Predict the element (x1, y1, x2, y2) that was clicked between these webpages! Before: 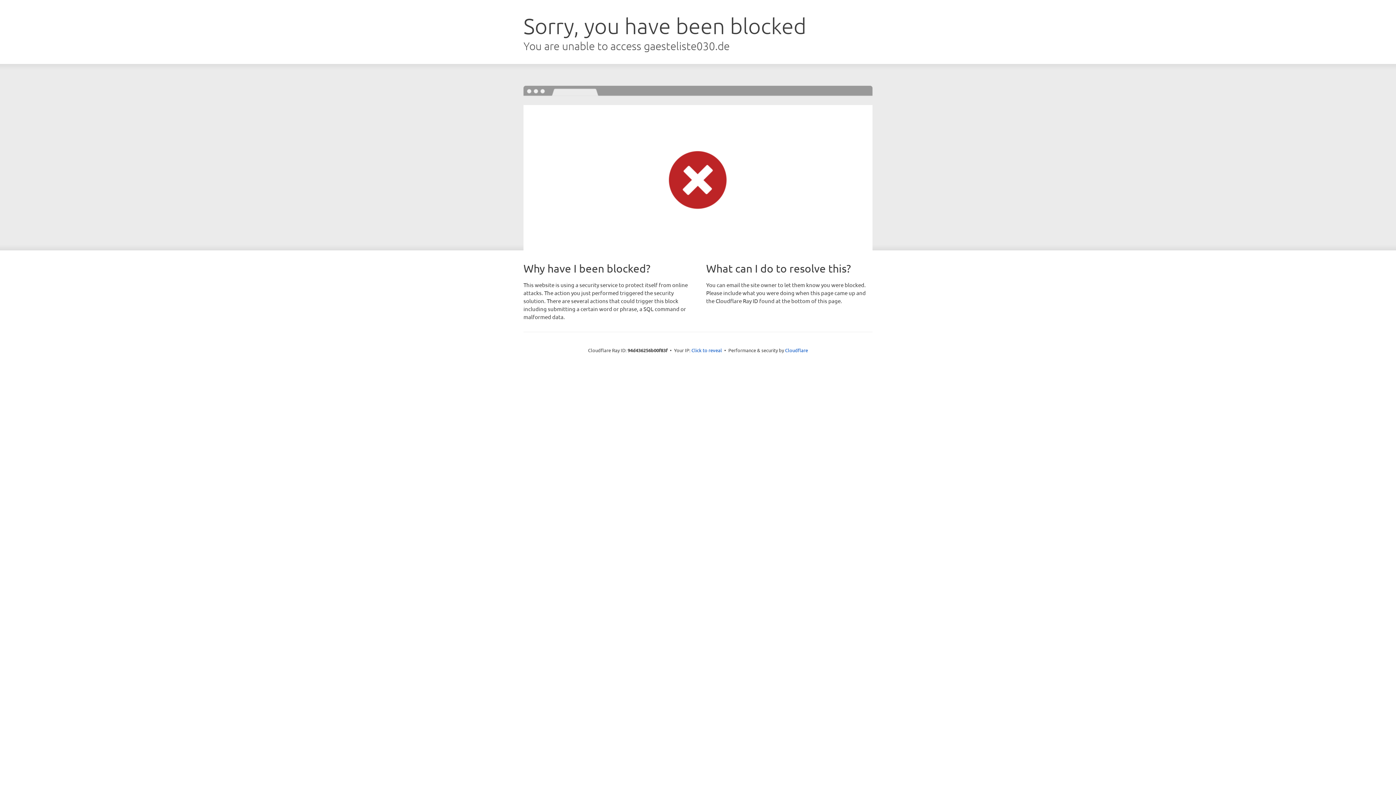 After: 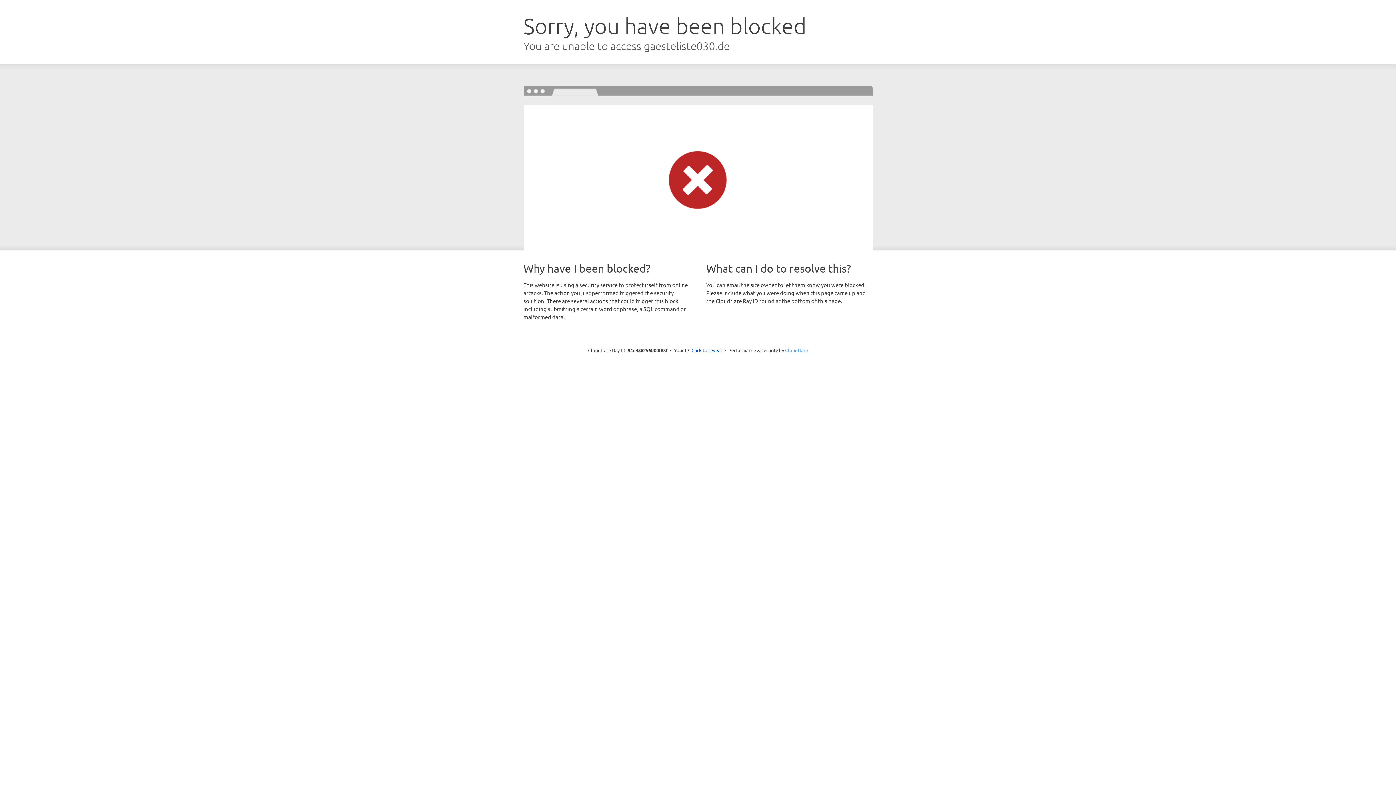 Action: label: Cloudflare bbox: (785, 347, 808, 353)